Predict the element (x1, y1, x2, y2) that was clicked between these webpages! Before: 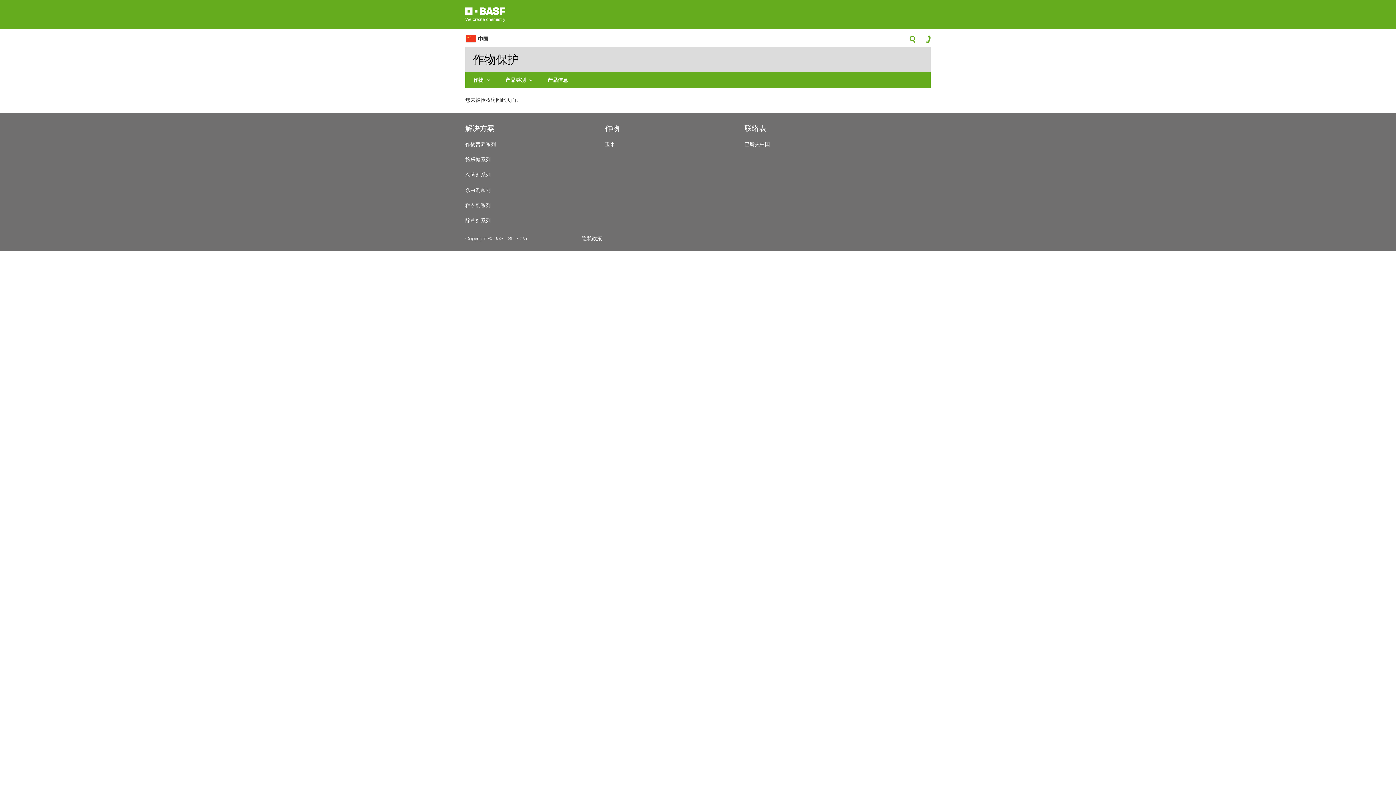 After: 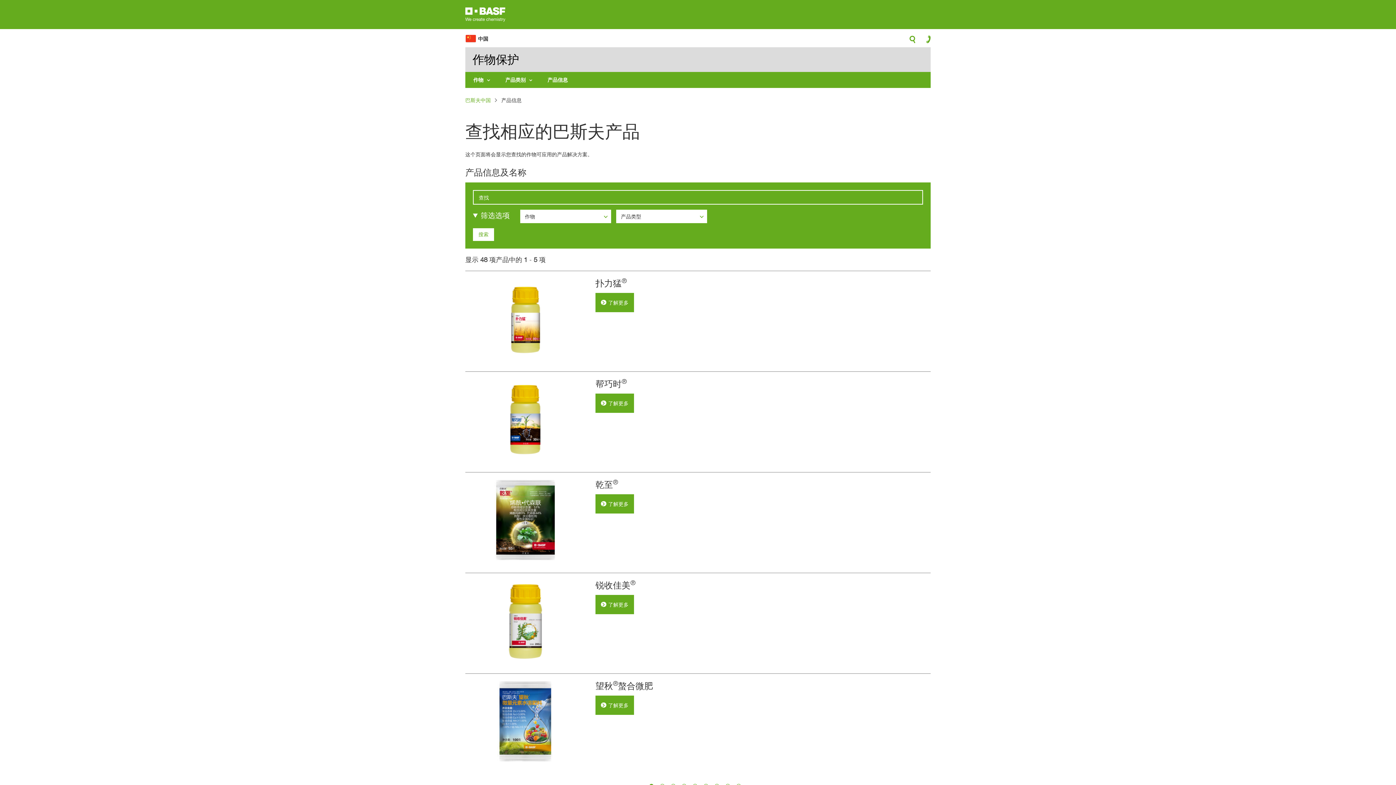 Action: bbox: (465, 120, 605, 136) label: 解决方案